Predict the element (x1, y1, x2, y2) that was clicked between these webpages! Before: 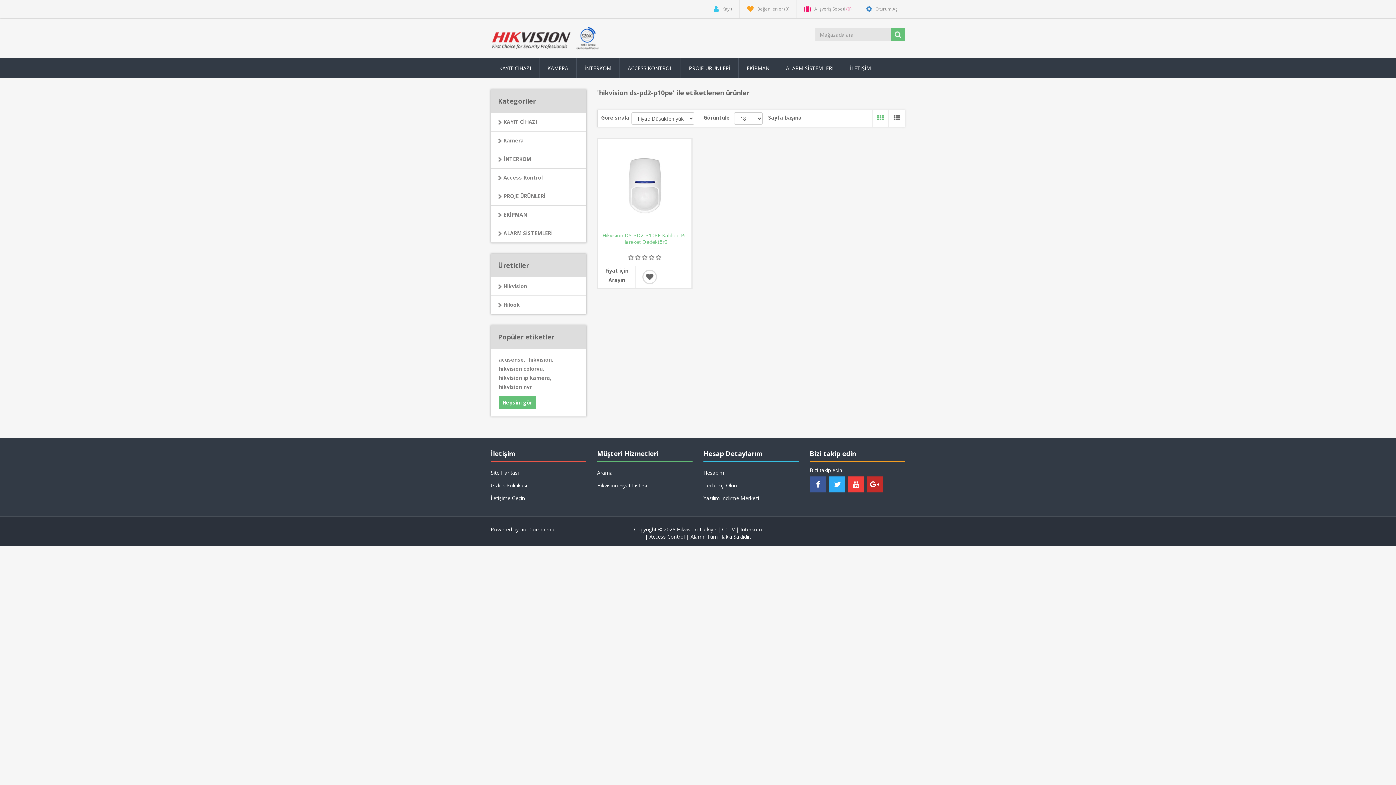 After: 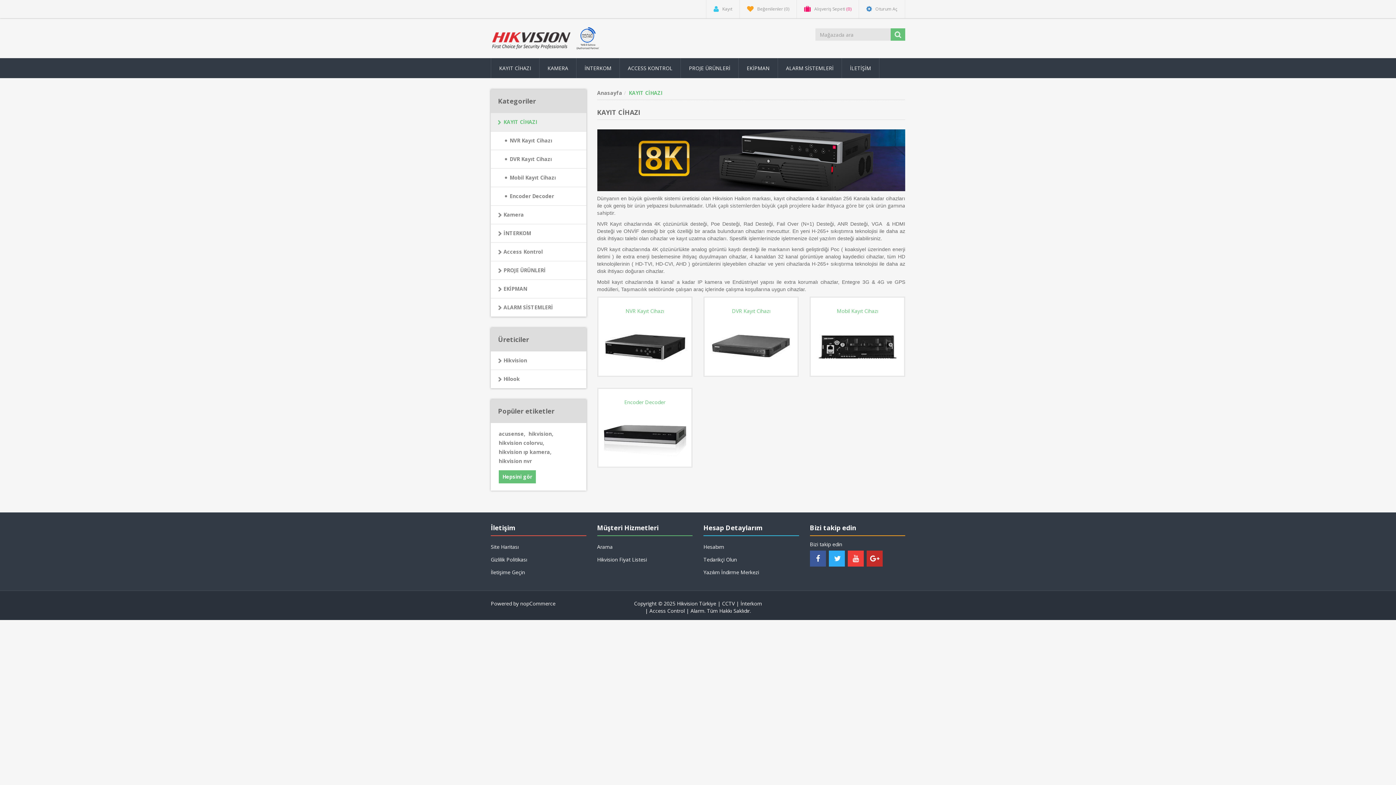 Action: label: KAYIT CİHAZI bbox: (490, 58, 539, 78)